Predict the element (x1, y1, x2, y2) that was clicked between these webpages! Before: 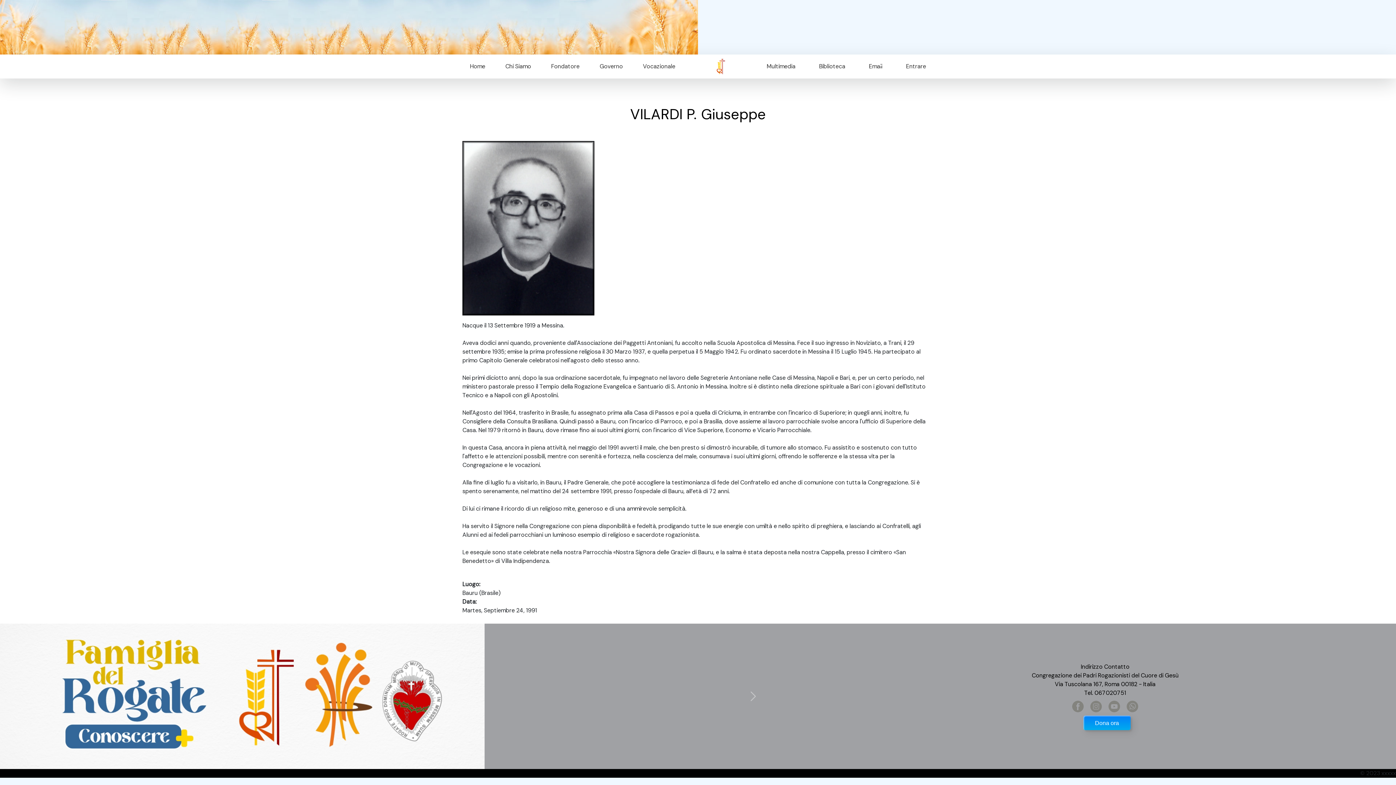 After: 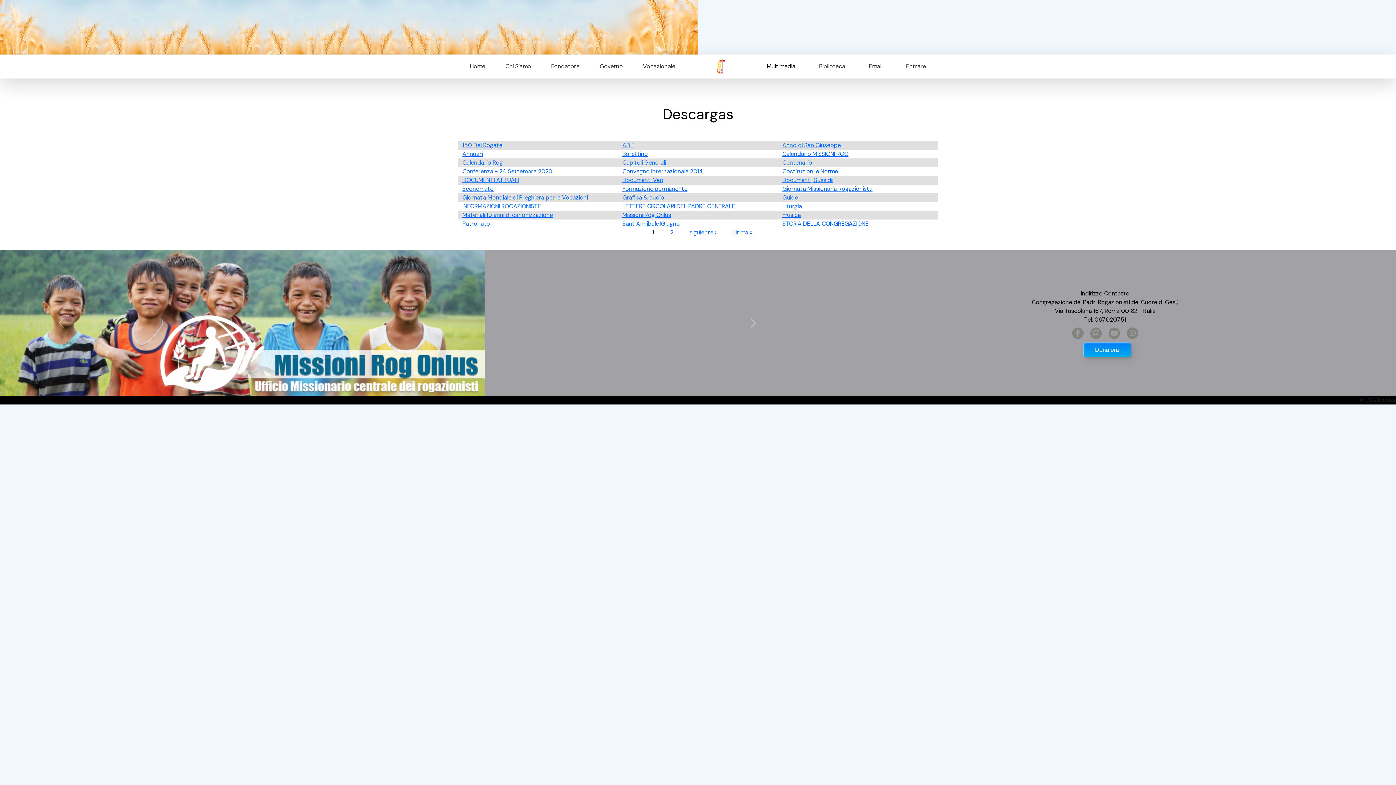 Action: label: Multimedia bbox: (762, 58, 800, 74)